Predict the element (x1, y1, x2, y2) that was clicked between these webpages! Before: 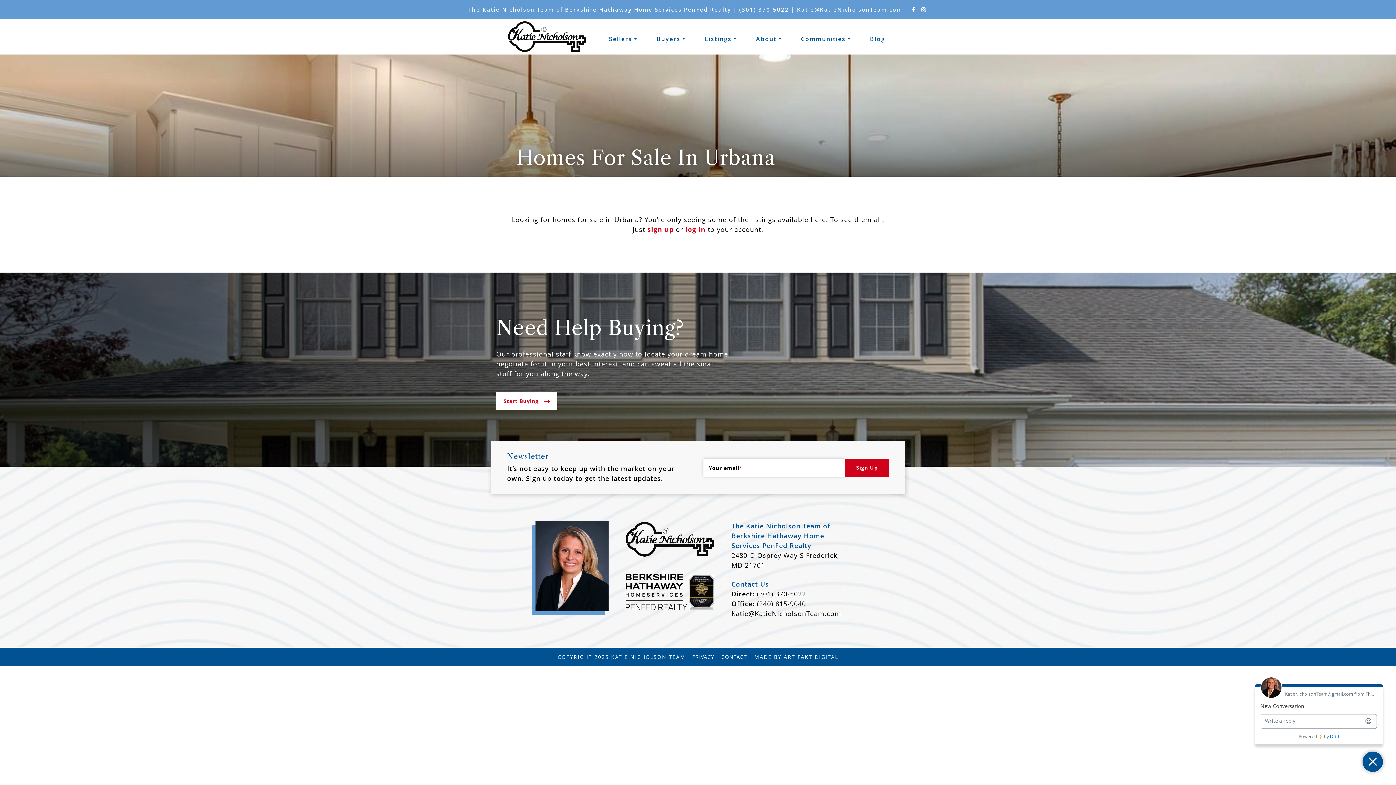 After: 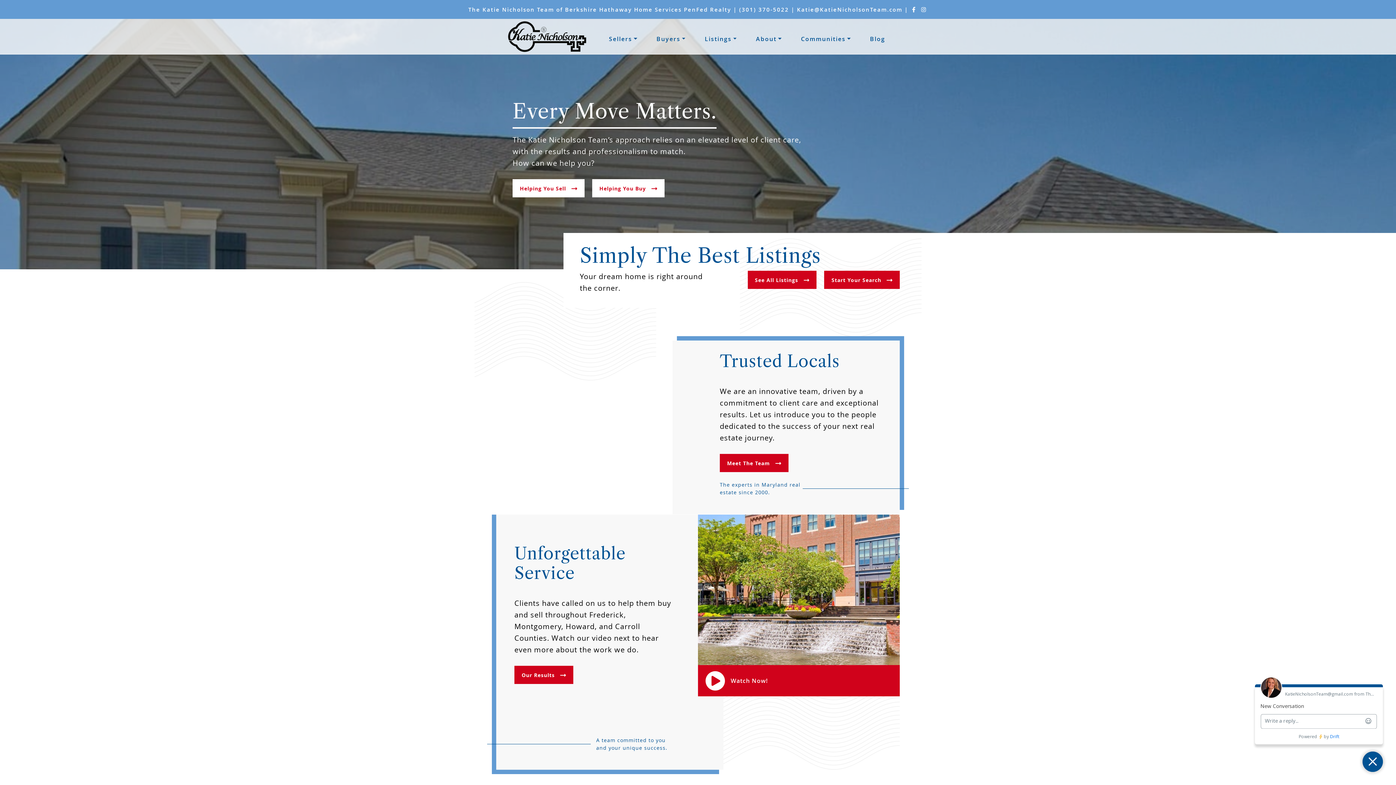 Action: bbox: (507, 31, 587, 40)